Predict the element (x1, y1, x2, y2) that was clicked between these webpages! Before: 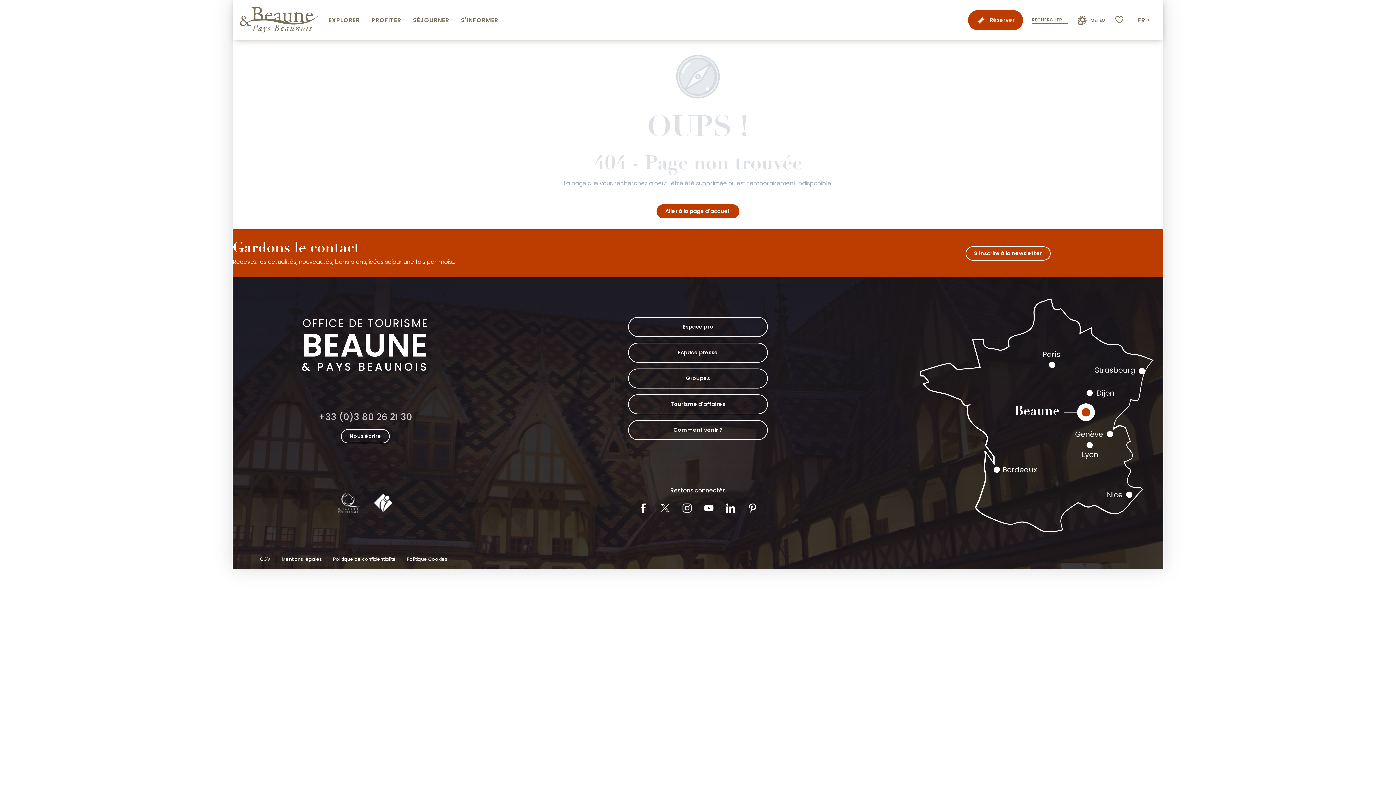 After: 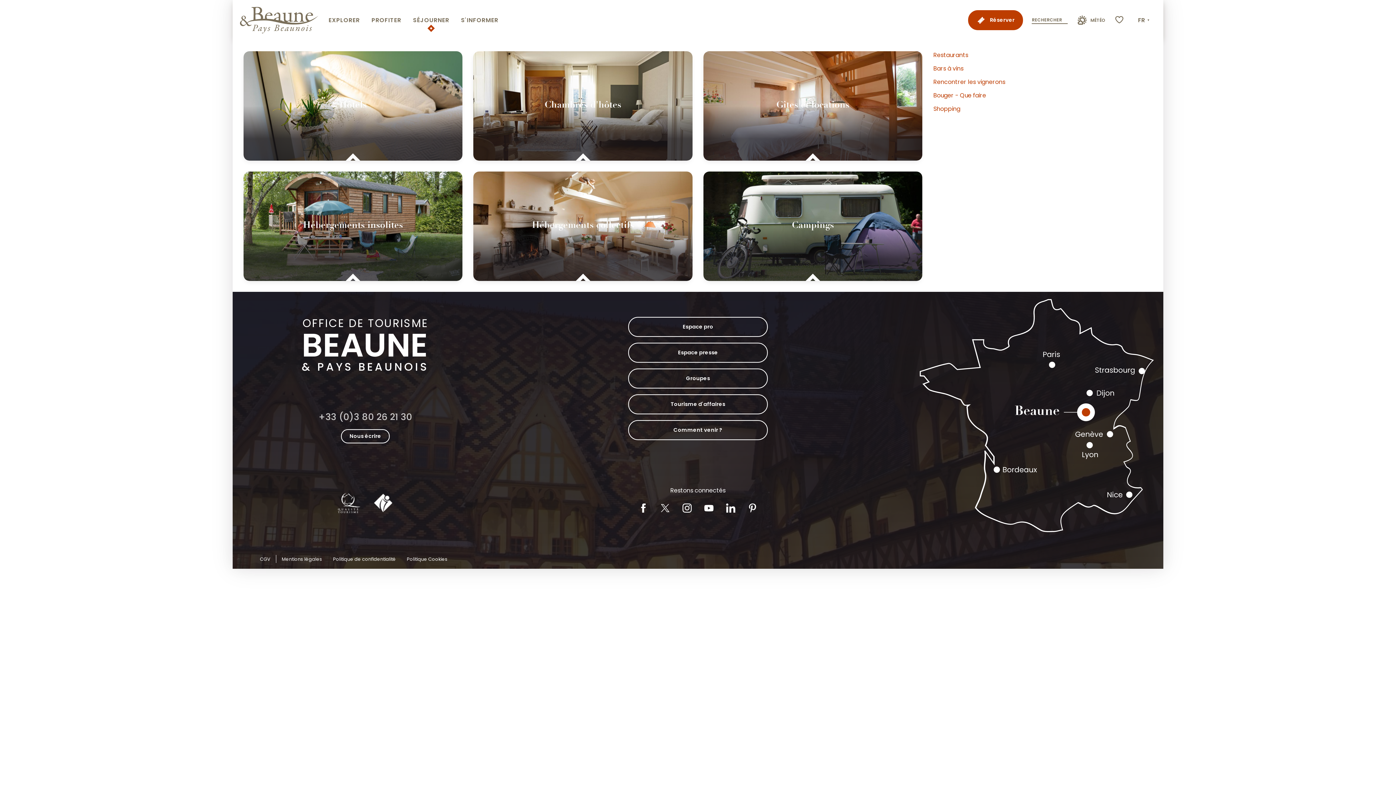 Action: bbox: (407, 6, 455, 34) label: SÉJOURNER